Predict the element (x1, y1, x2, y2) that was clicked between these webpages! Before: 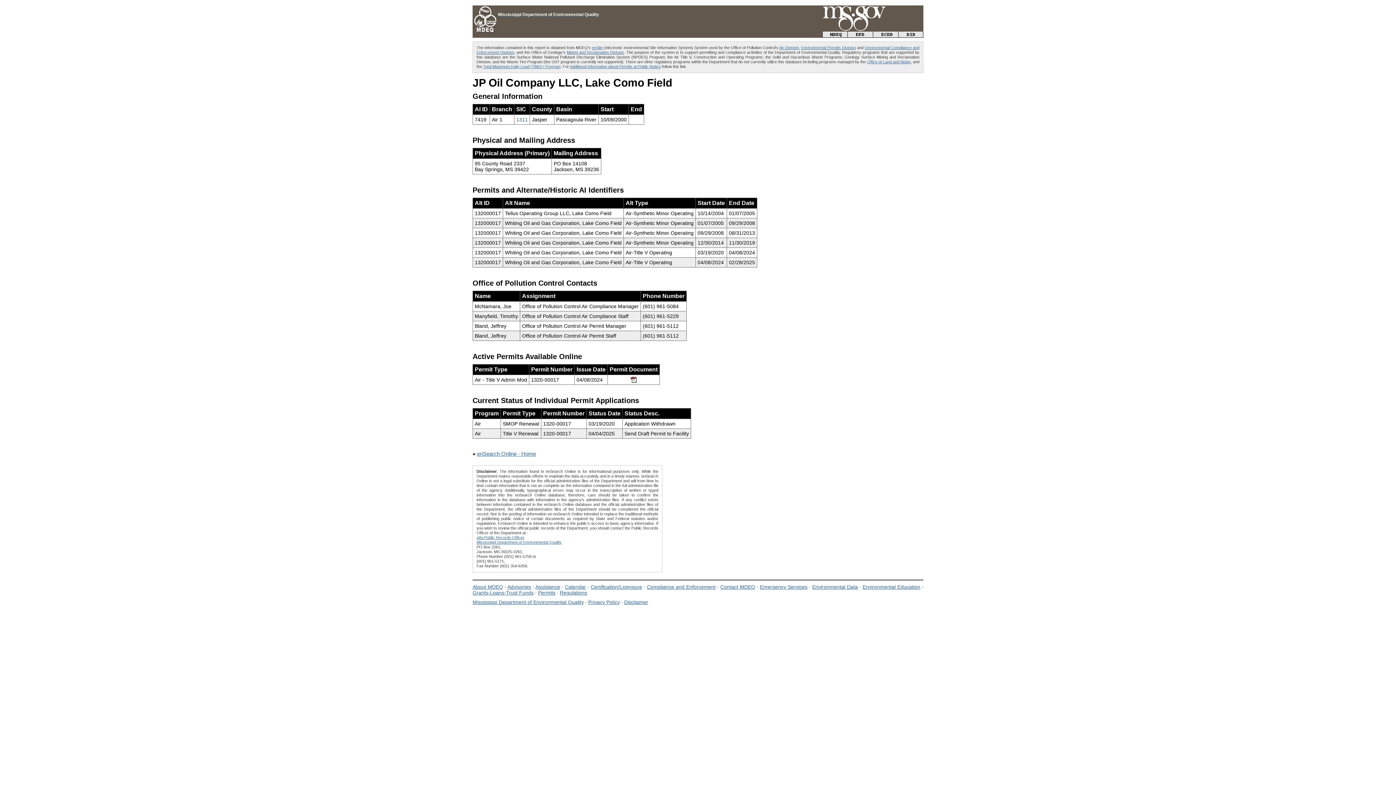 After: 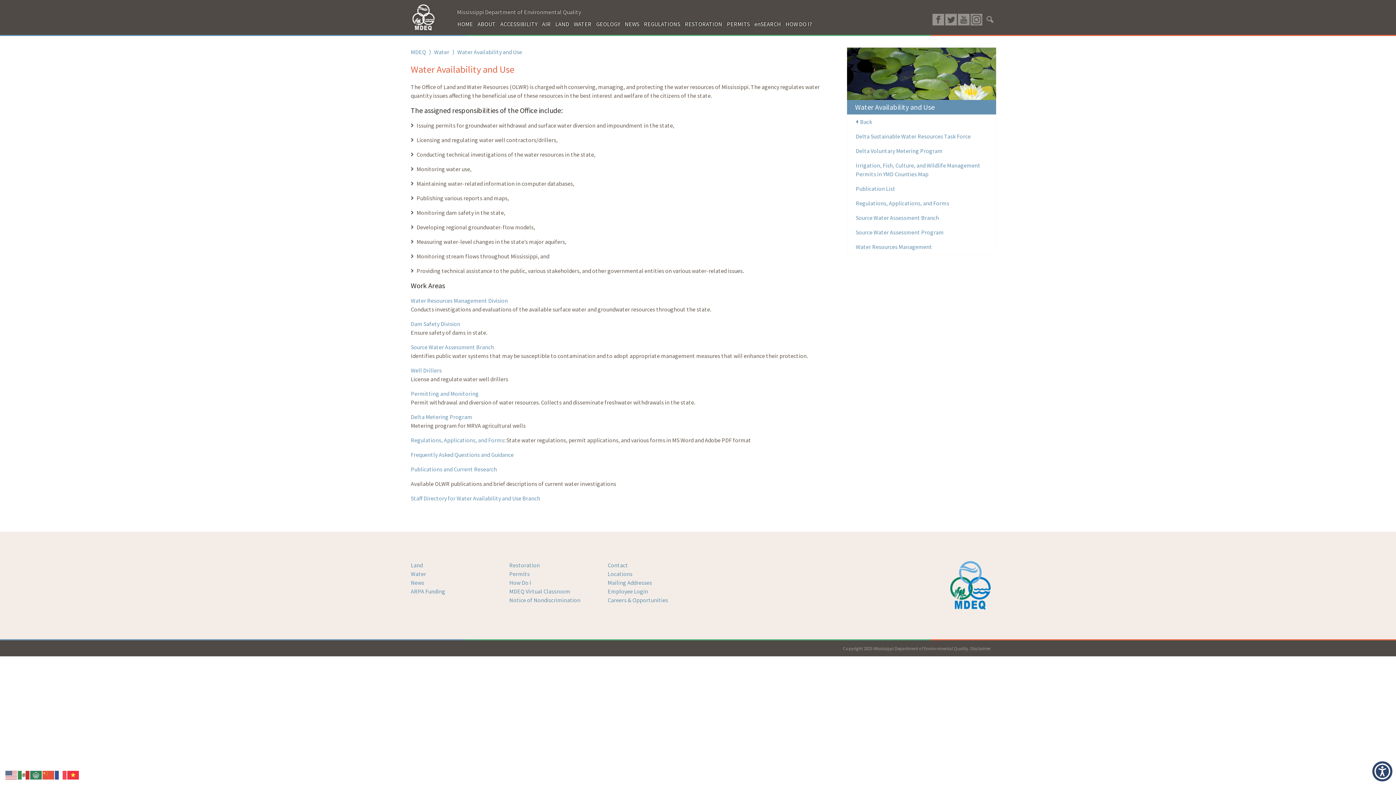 Action: bbox: (867, 59, 910, 64) label: Office of Land and Water